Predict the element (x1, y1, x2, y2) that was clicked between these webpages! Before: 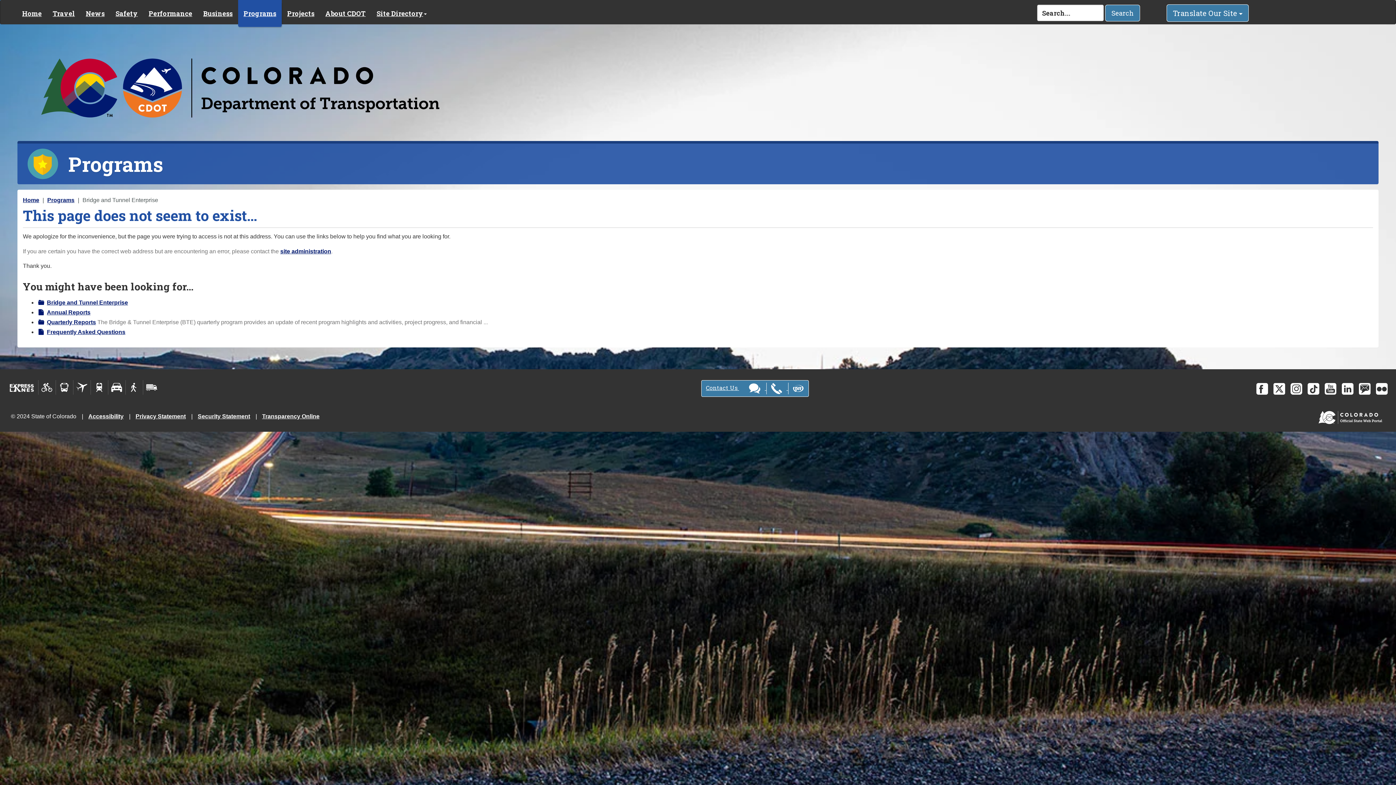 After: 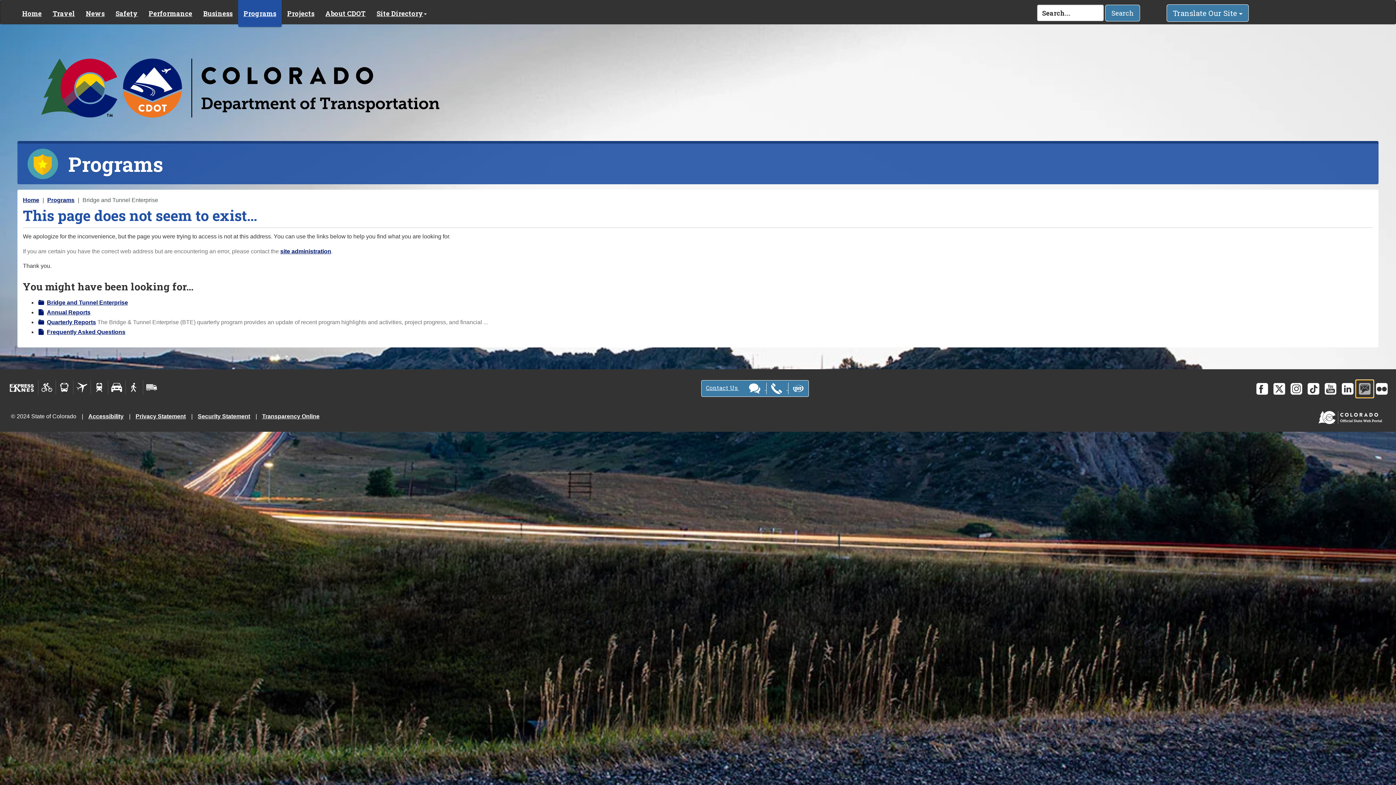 Action: bbox: (1356, 380, 1373, 397)